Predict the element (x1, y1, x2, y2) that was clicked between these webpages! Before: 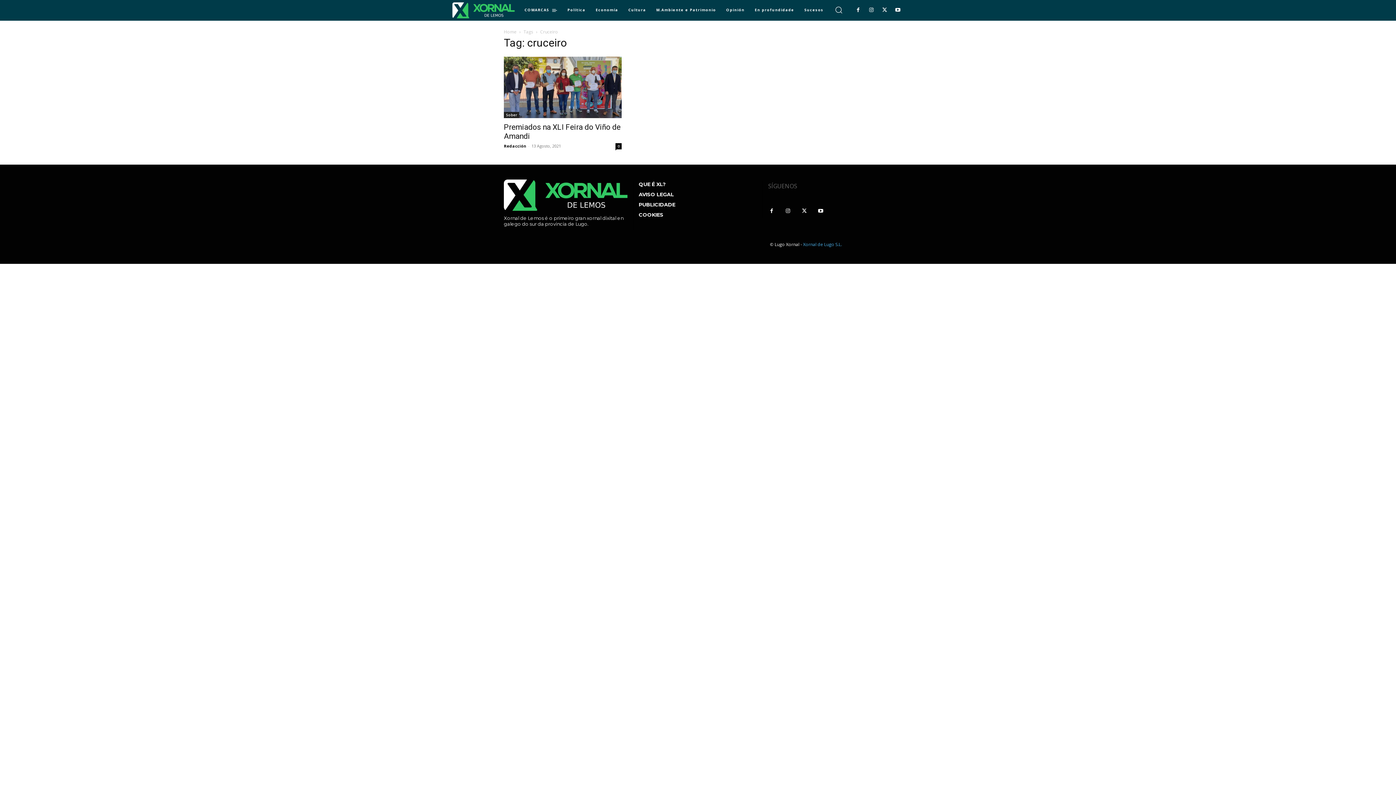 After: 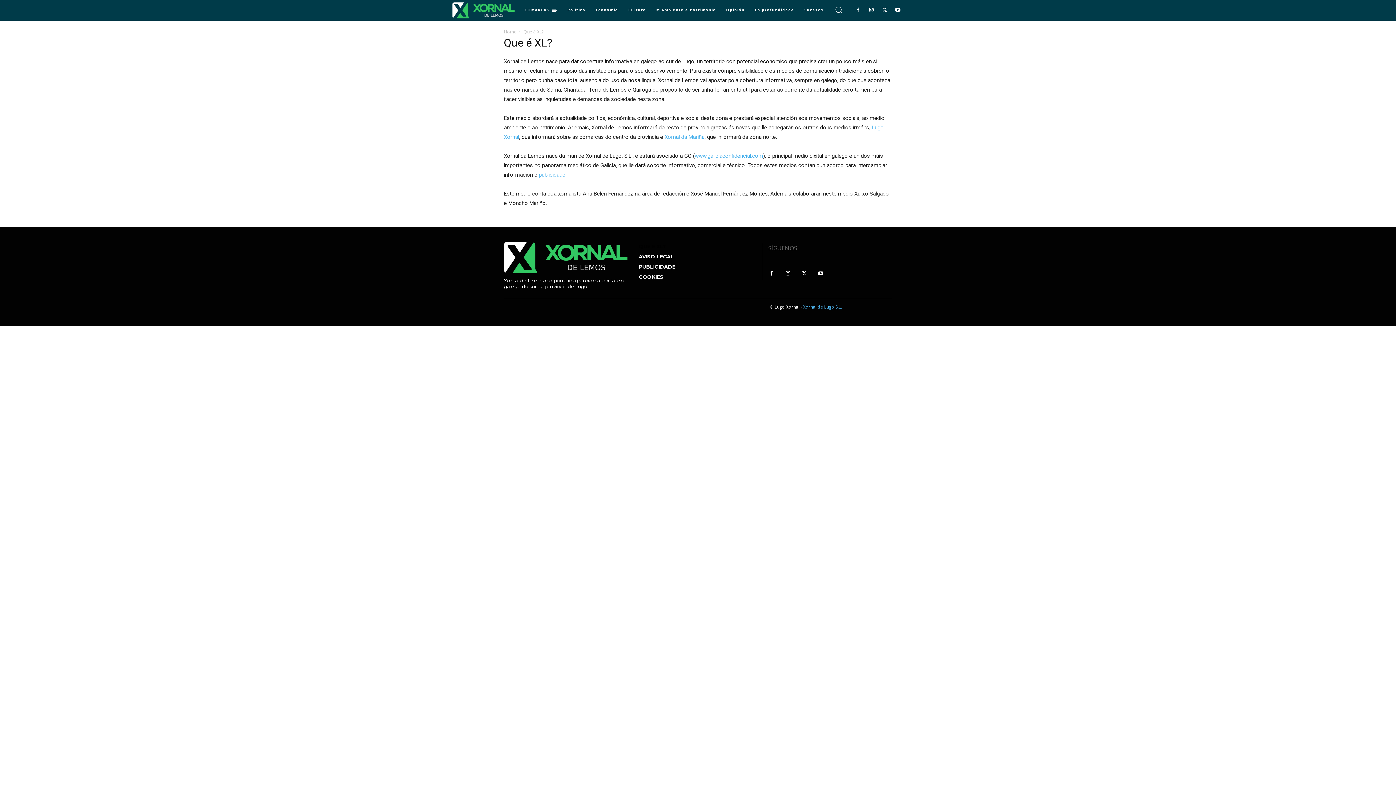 Action: bbox: (638, 180, 757, 187) label: QUE É XL?